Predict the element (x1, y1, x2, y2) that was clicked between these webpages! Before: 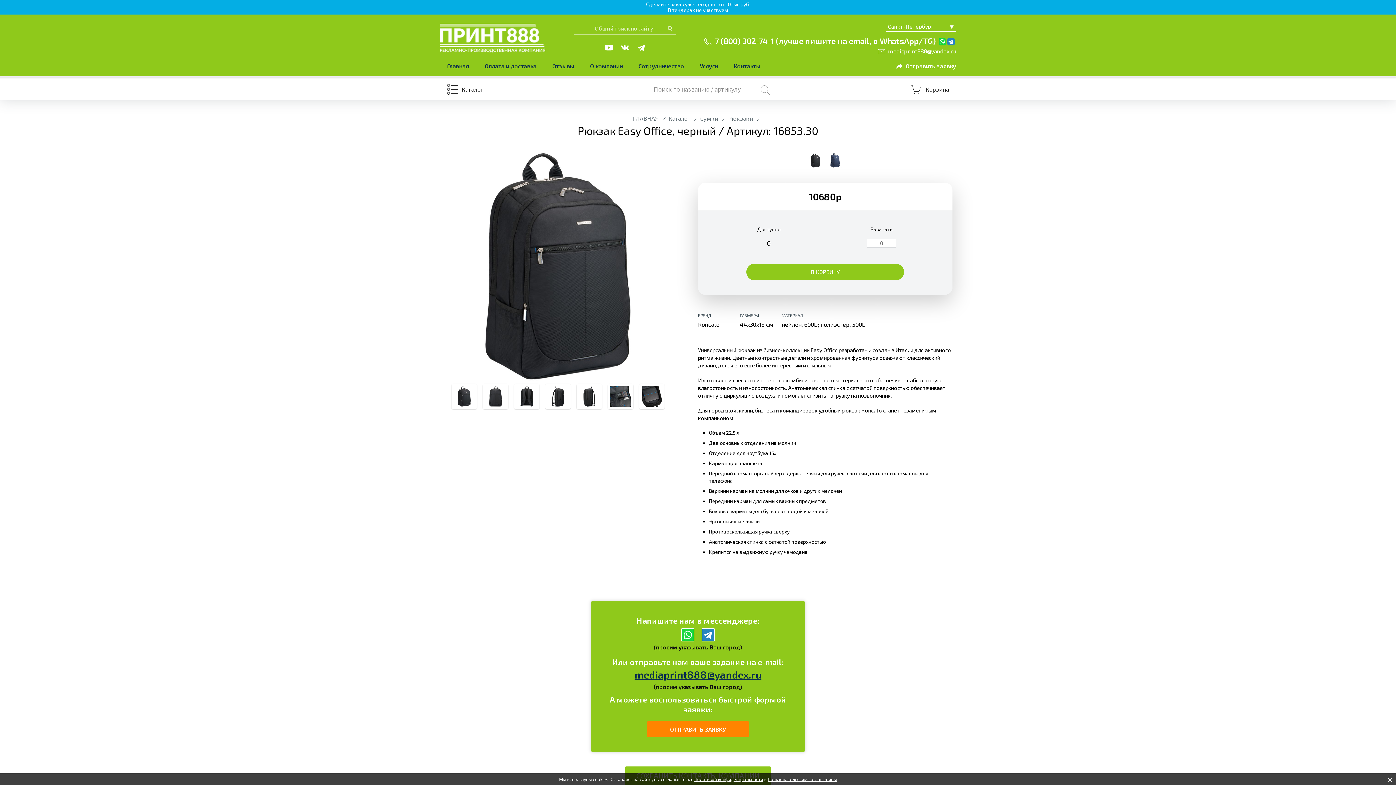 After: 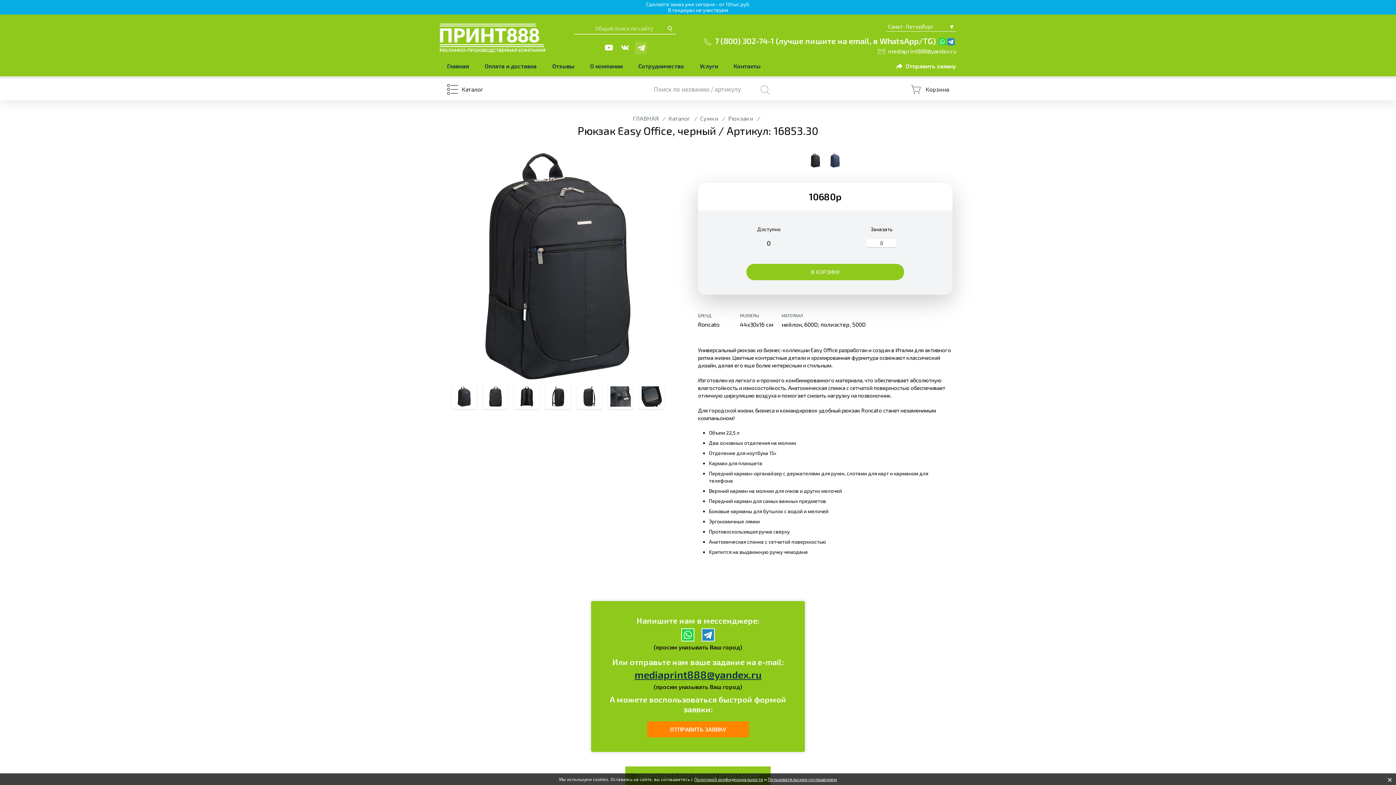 Action: bbox: (635, 41, 646, 54)